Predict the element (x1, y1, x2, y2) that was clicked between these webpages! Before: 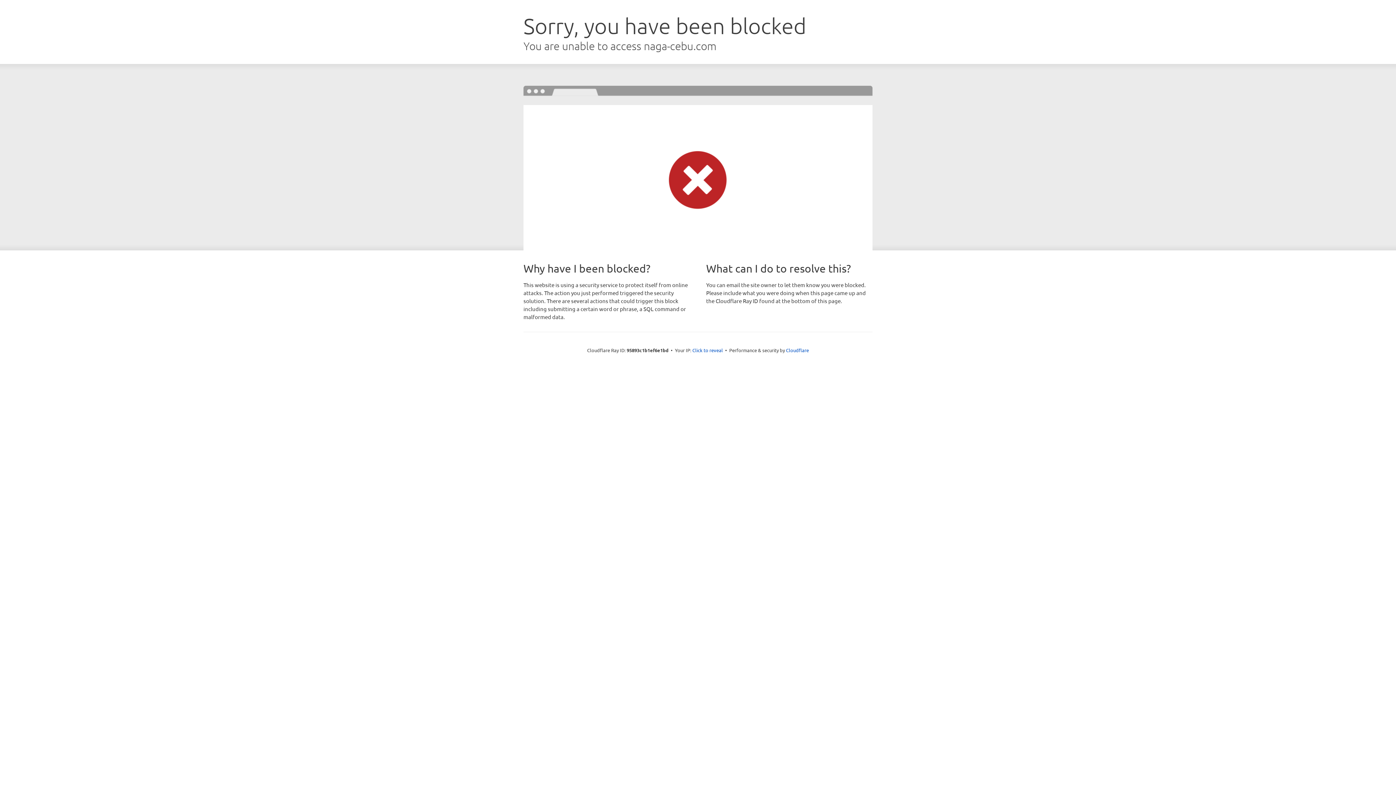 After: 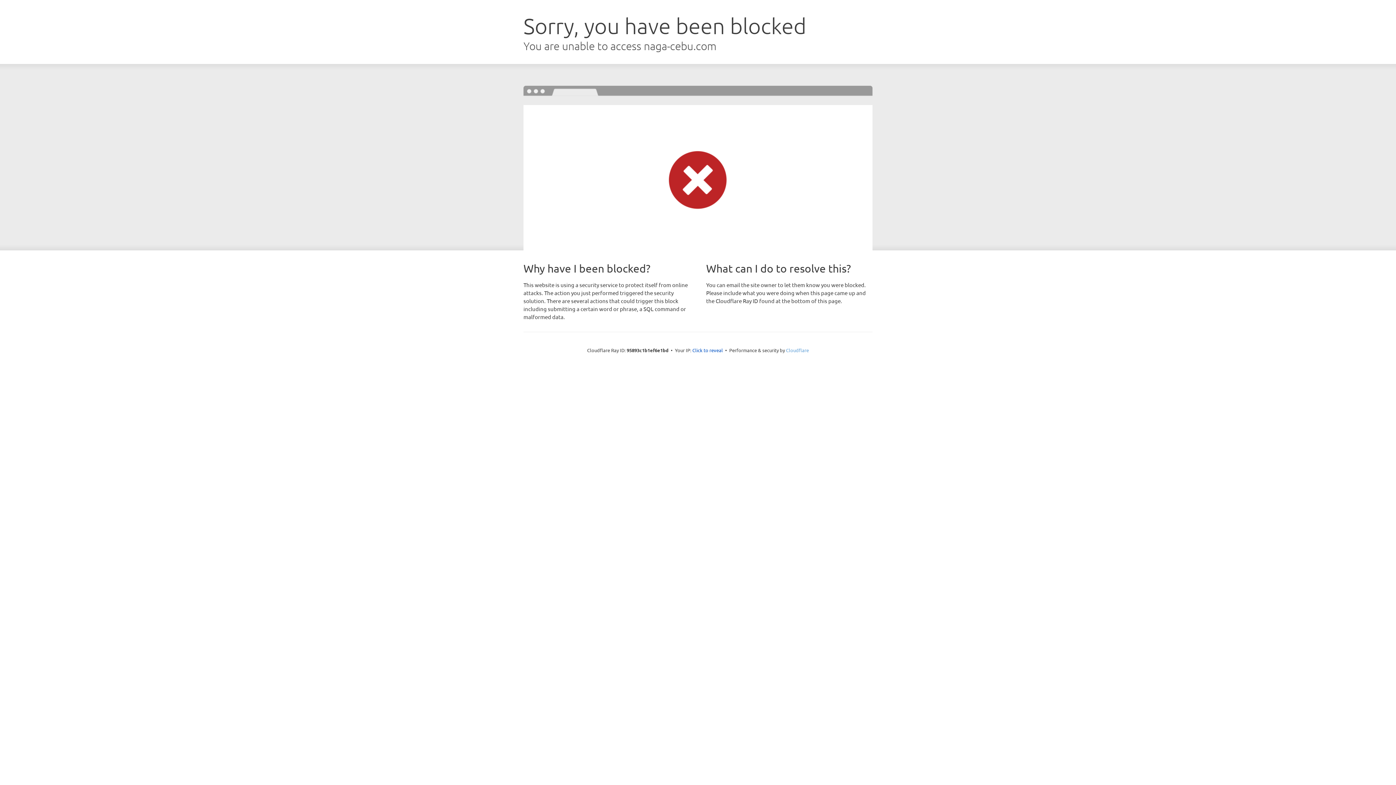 Action: bbox: (786, 347, 809, 353) label: Cloudflare